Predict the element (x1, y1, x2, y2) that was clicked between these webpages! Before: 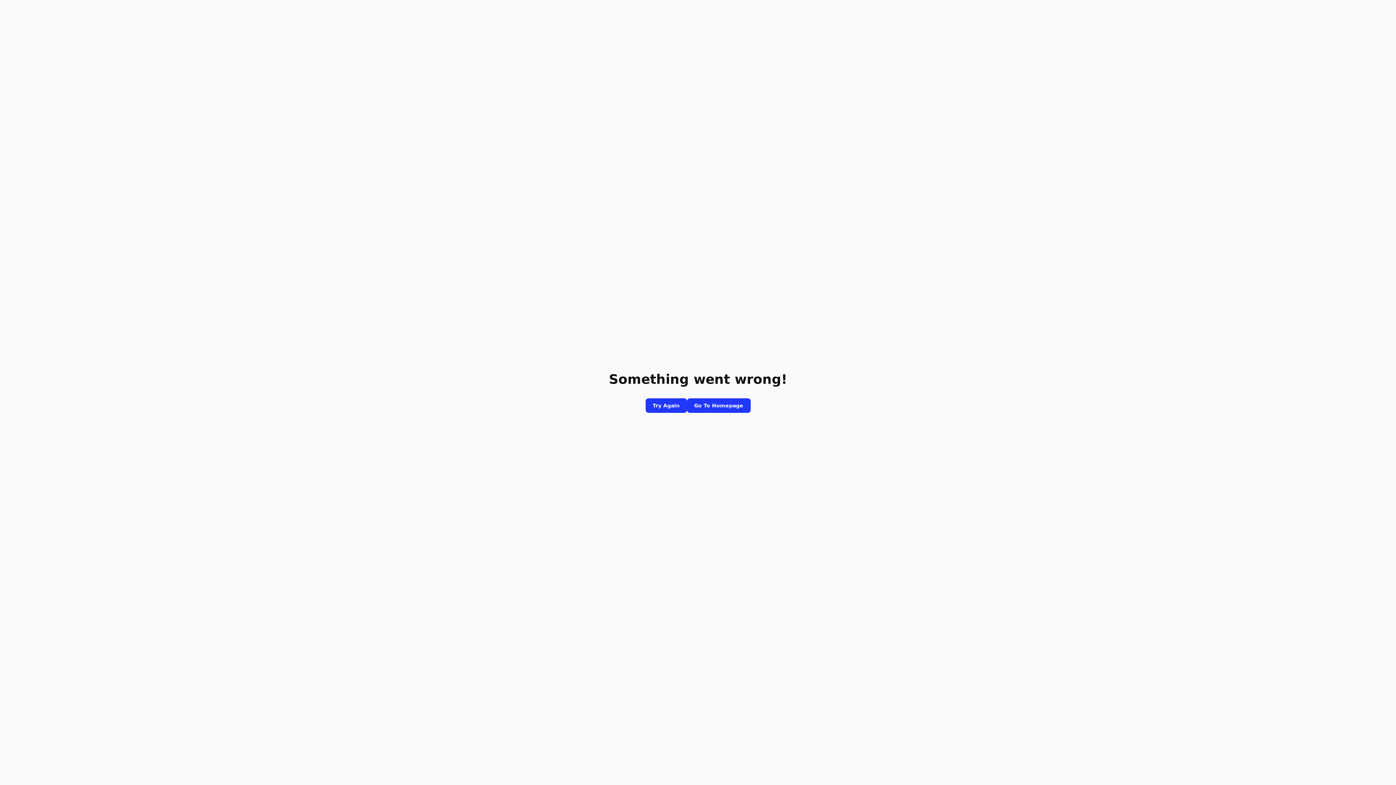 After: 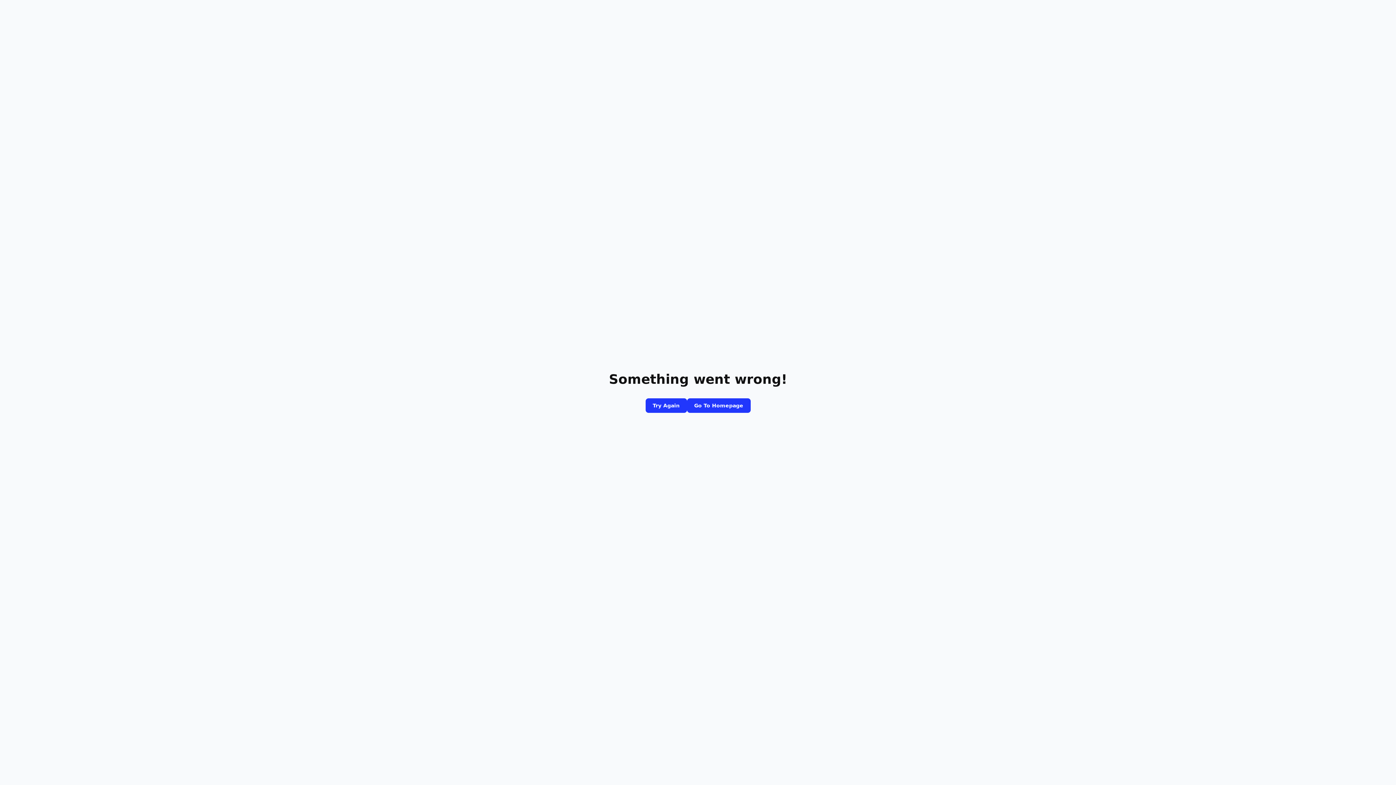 Action: bbox: (687, 398, 750, 413) label: Go To Homepage